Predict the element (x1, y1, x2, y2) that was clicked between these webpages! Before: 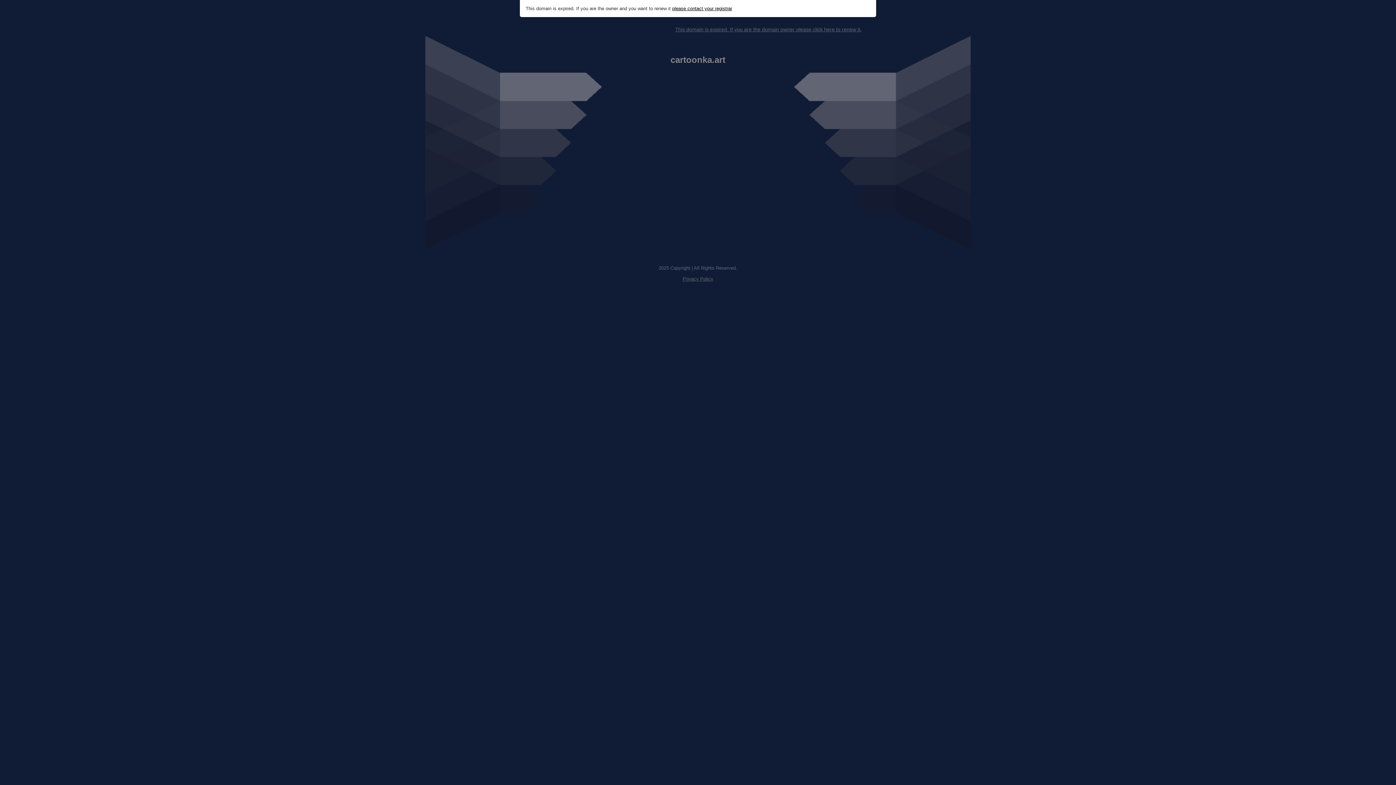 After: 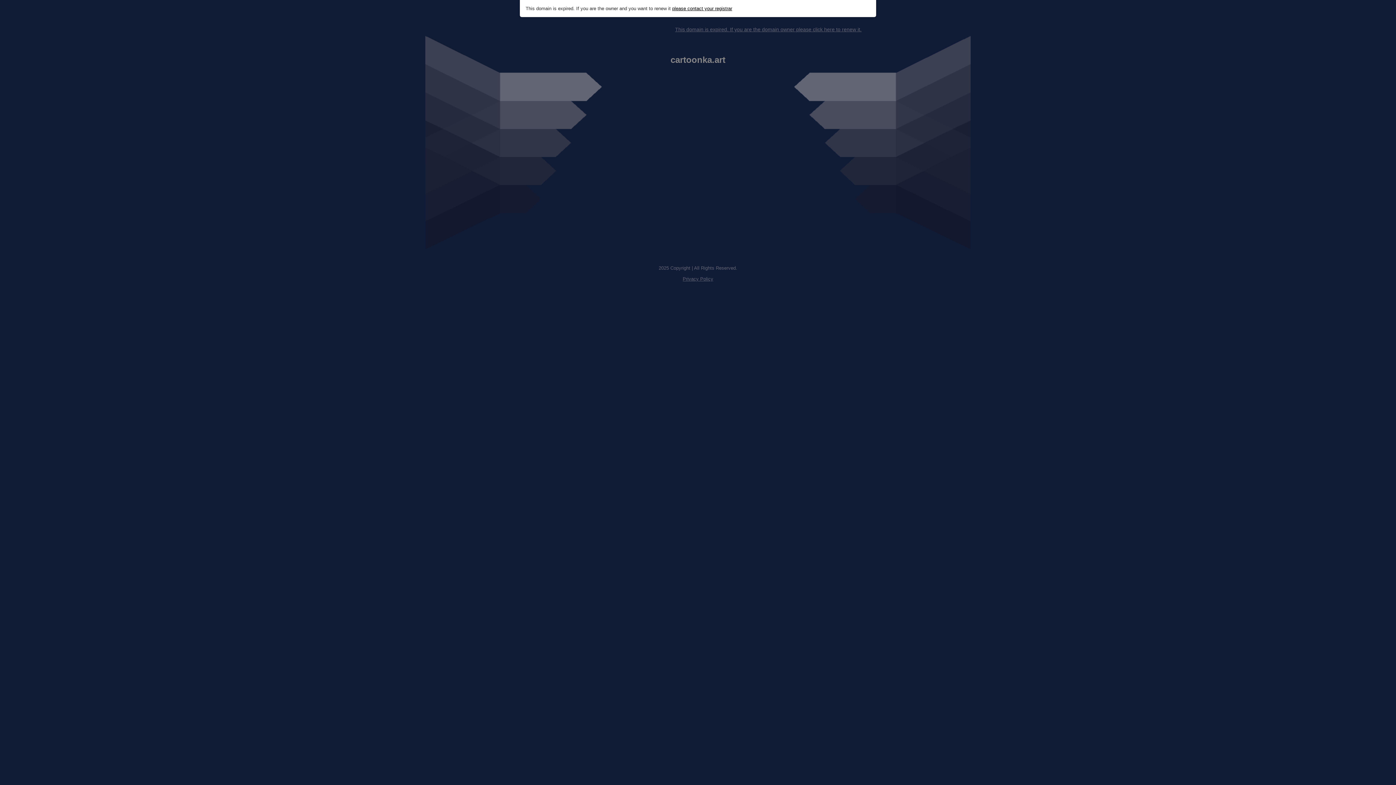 Action: bbox: (675, 26, 861, 32) label: This domain is expired. If you are the domain owner please click here to renew it.